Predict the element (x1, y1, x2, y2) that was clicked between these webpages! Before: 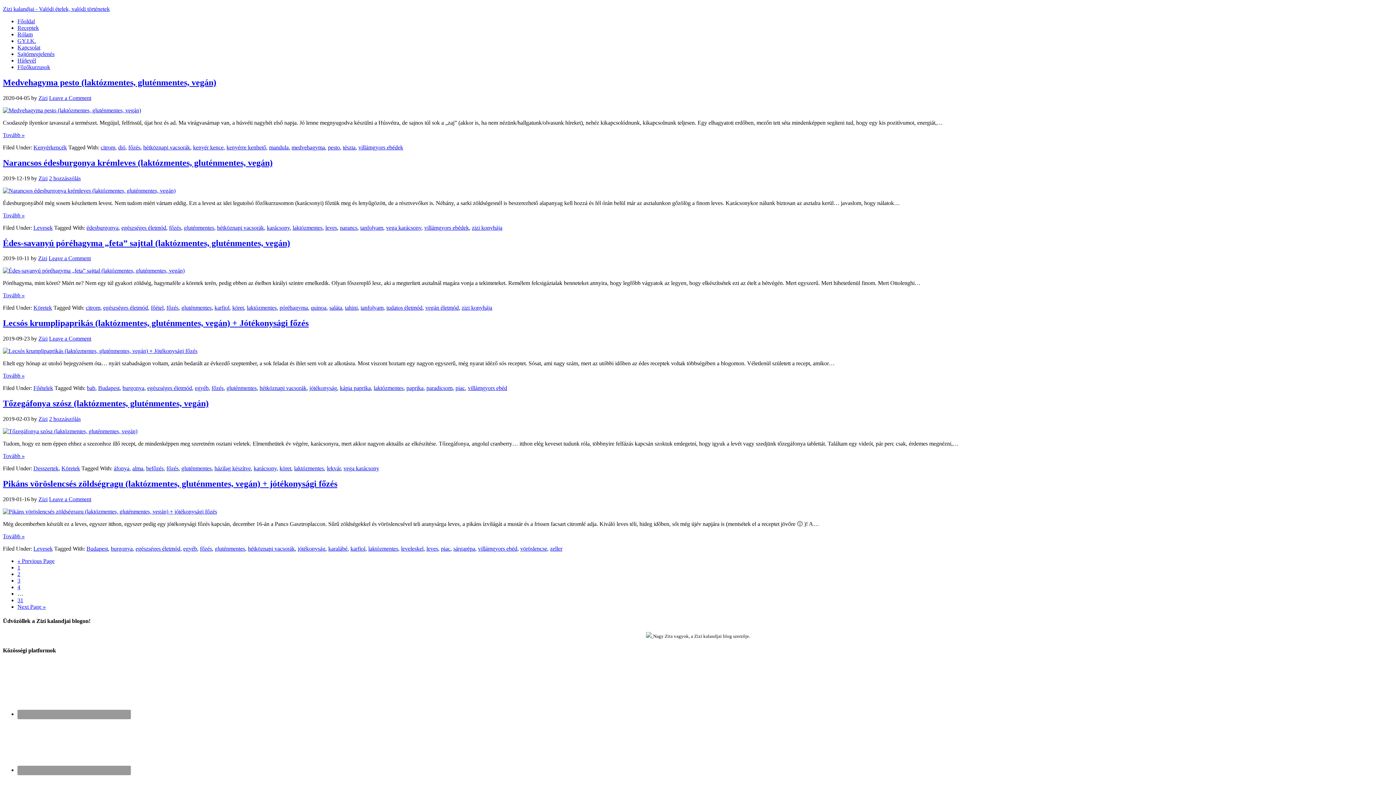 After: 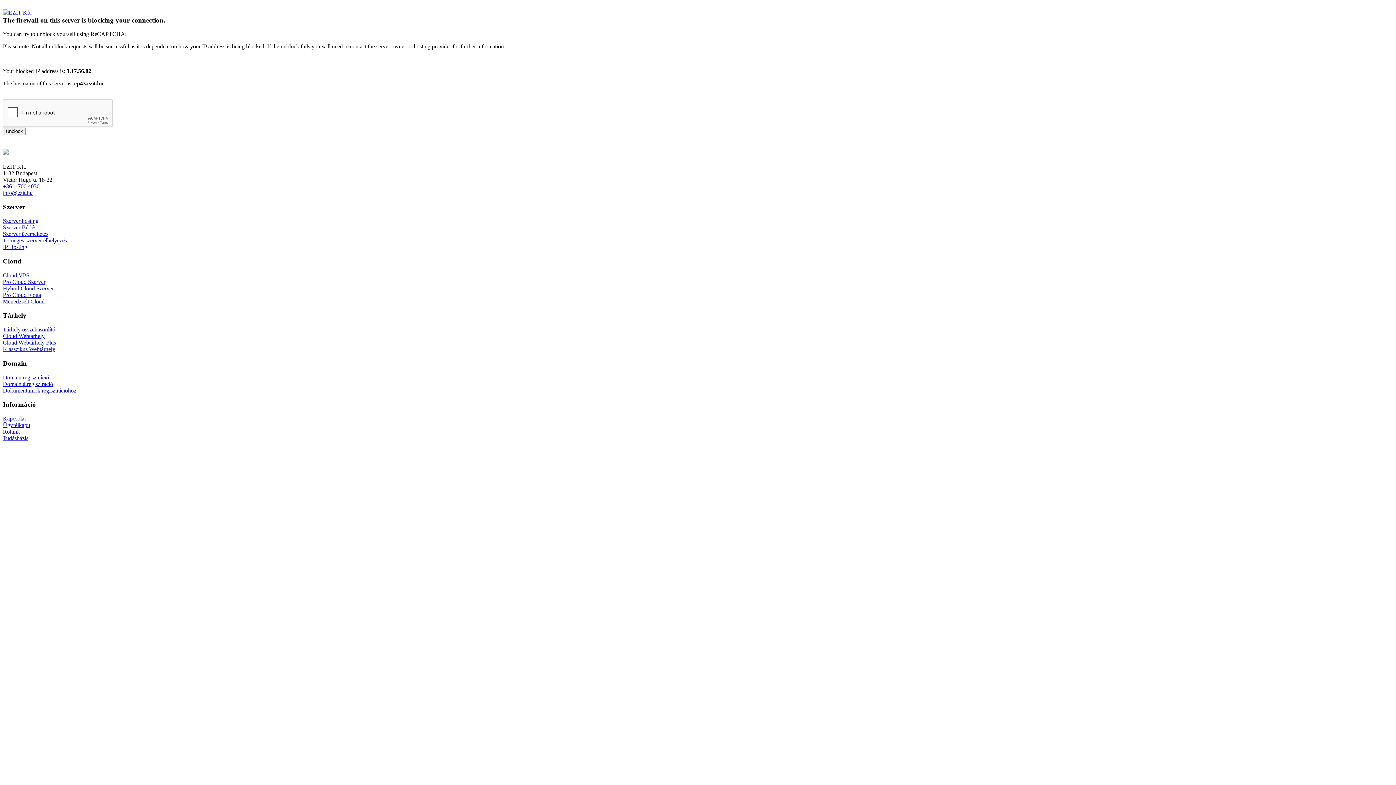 Action: label: 4 bbox: (17, 584, 20, 590)